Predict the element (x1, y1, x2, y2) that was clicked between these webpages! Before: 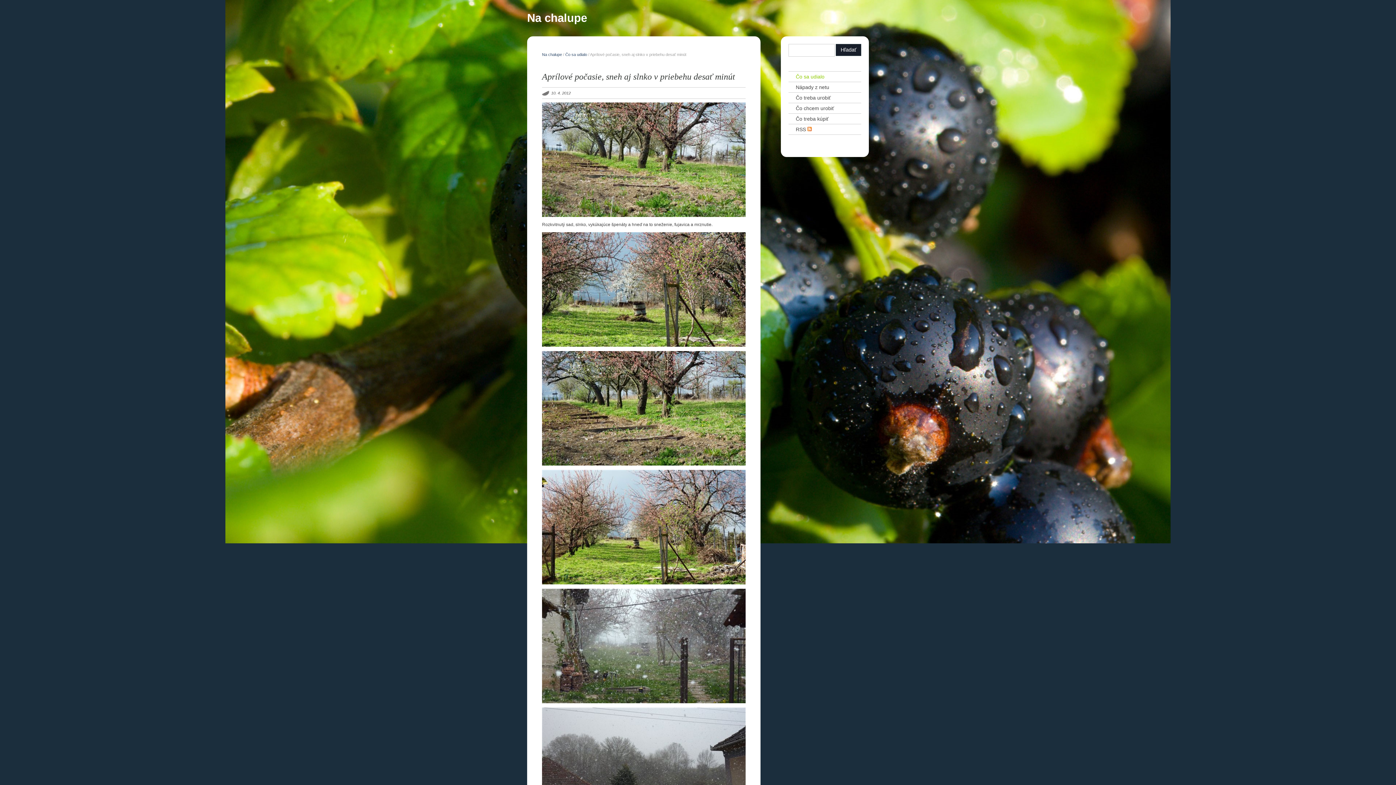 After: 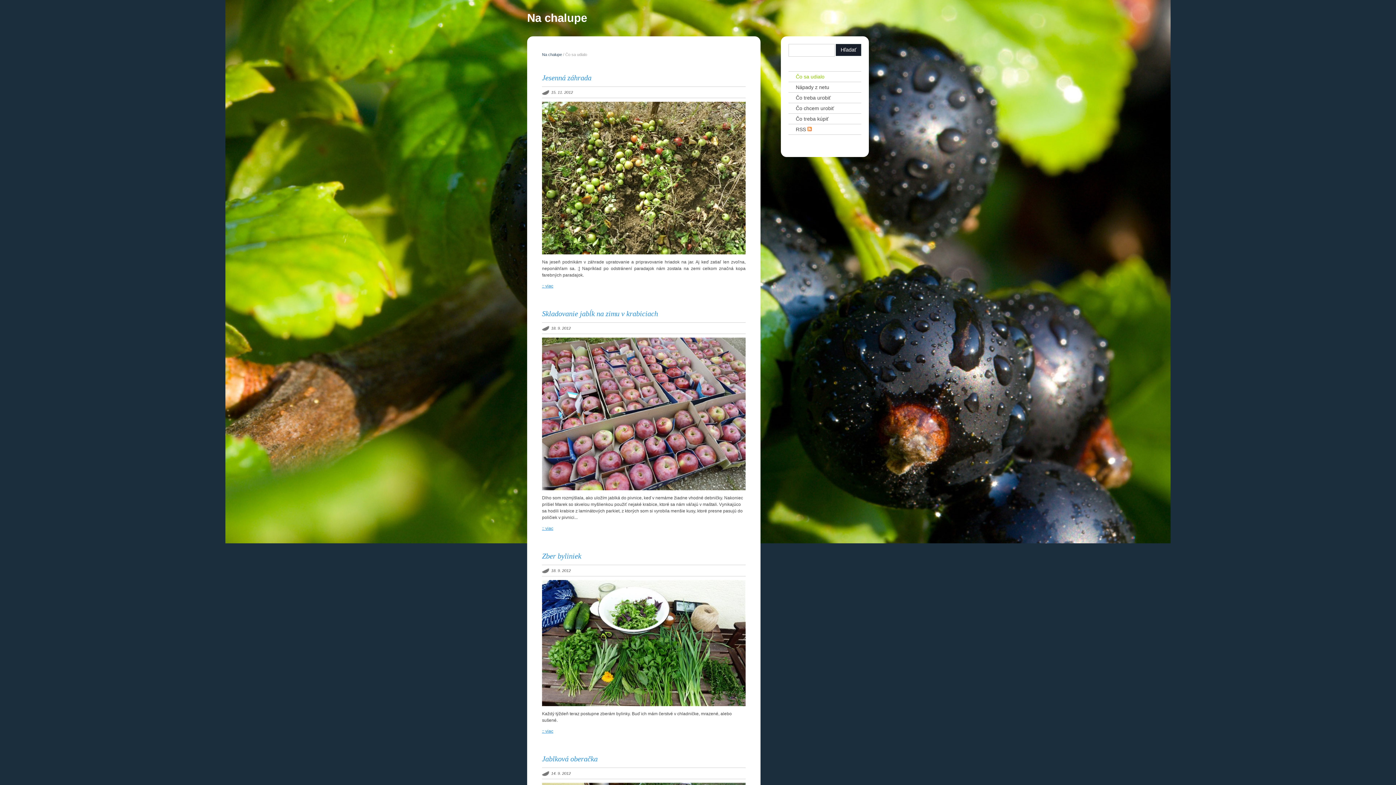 Action: bbox: (788, 71, 861, 81) label: Čo sa udialo